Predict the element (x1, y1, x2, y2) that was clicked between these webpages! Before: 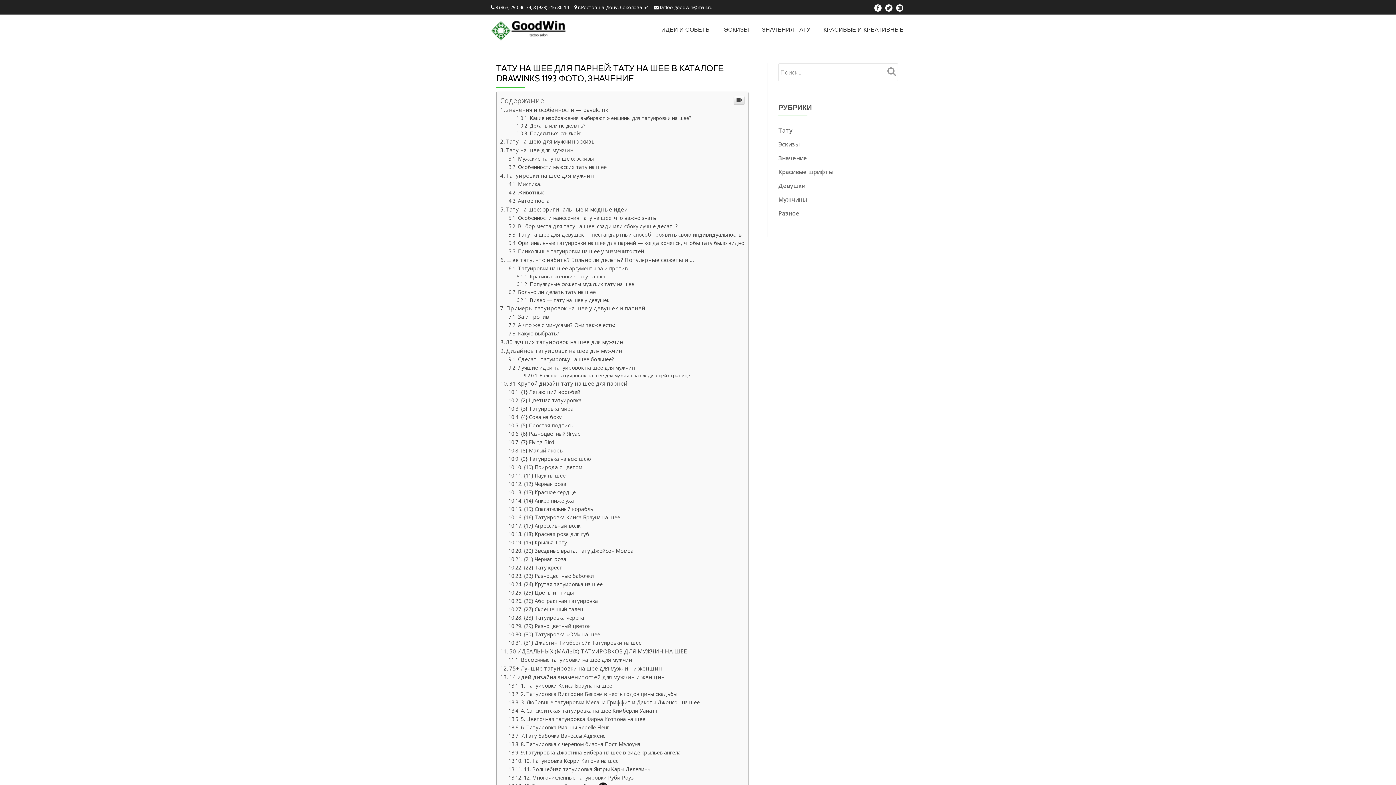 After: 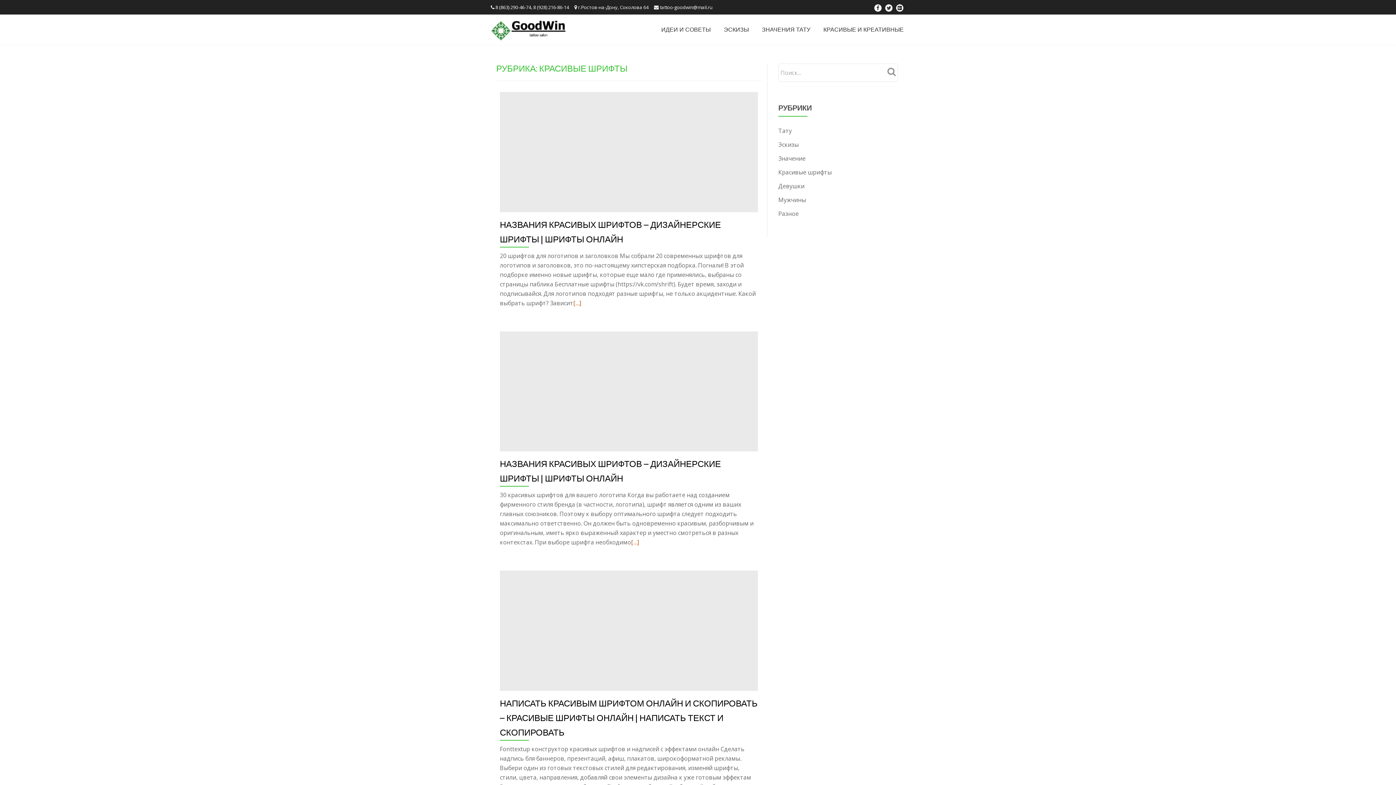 Action: label: Красивые шрифты bbox: (778, 168, 833, 176)